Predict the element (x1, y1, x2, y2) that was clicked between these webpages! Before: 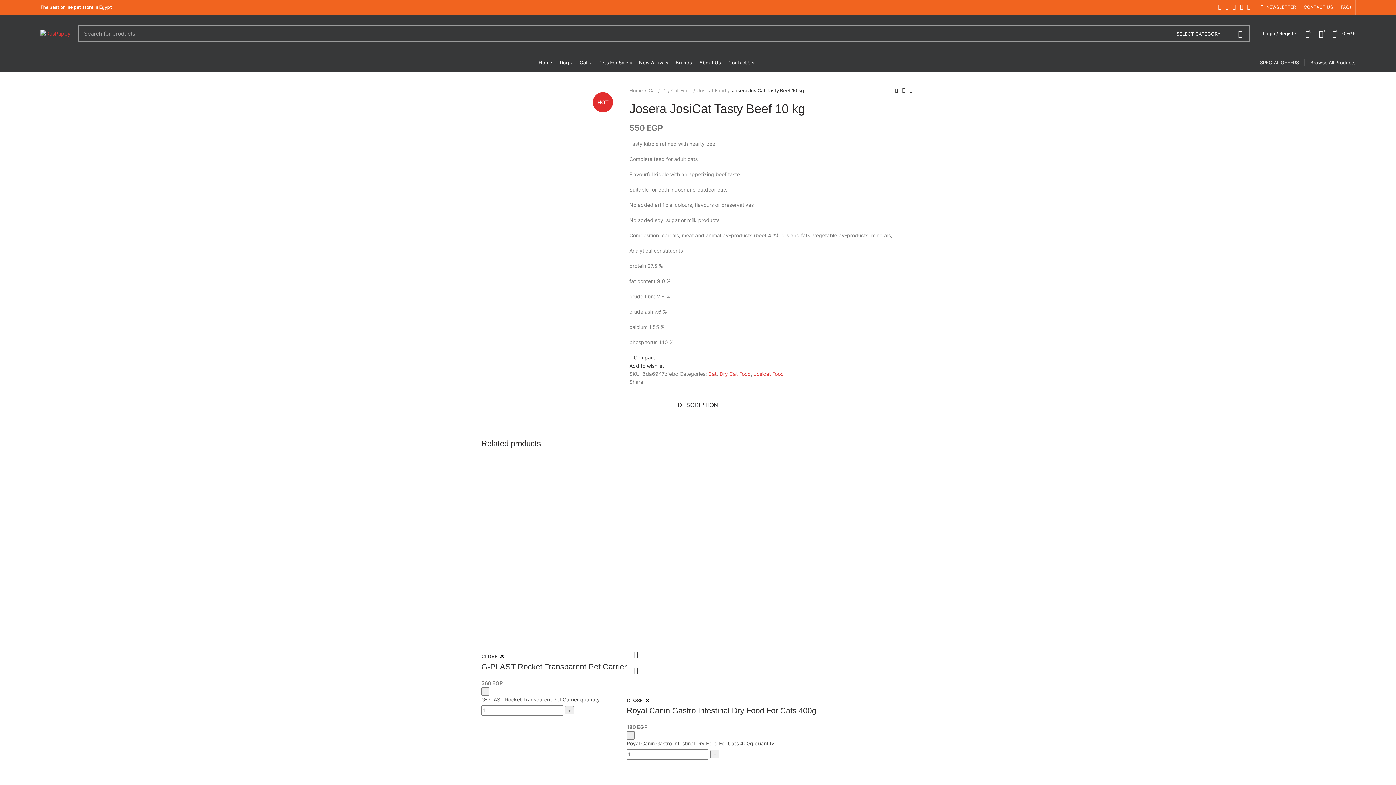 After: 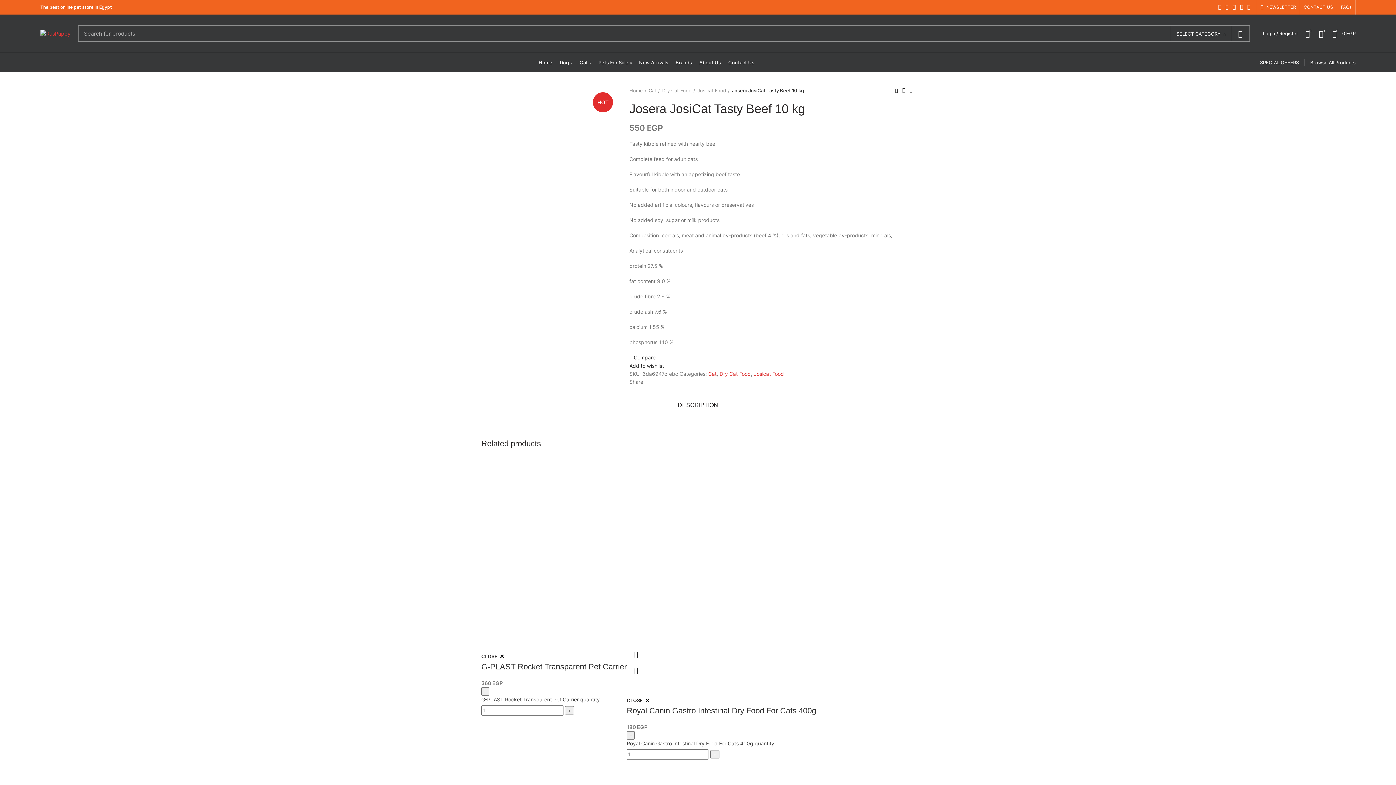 Action: bbox: (1256, 0, 1300, 14) label: NEWSLETTER